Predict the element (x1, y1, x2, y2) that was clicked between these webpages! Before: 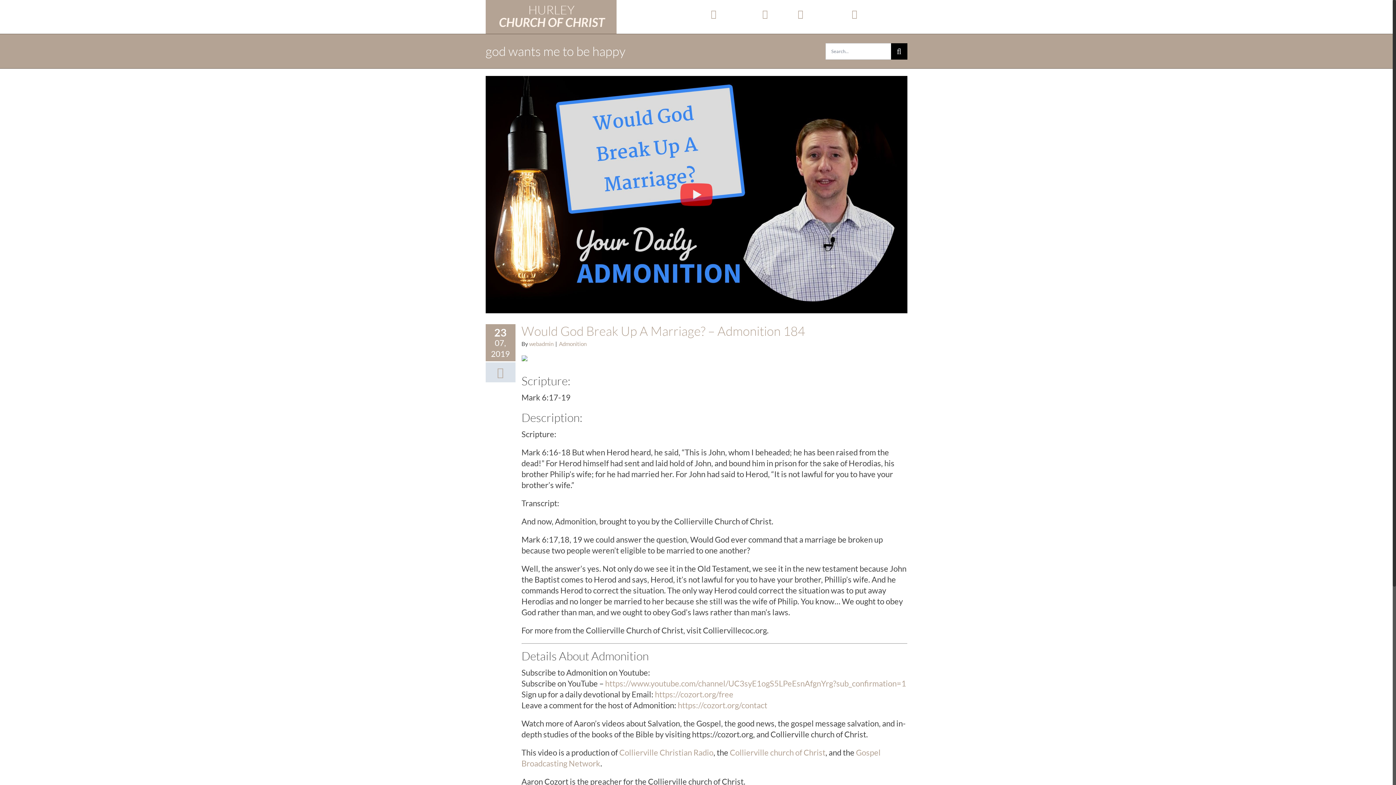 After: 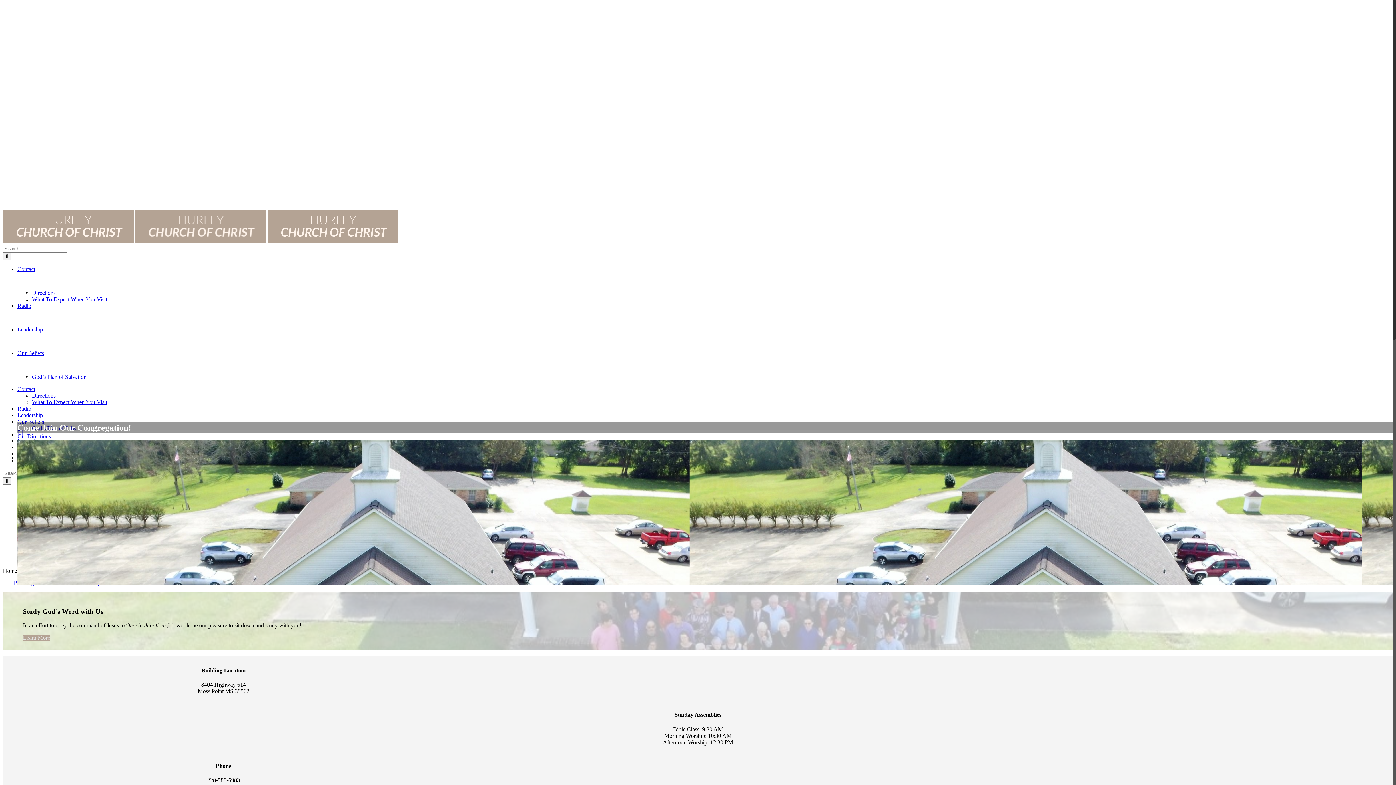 Action: bbox: (485, 0, 616, 33)